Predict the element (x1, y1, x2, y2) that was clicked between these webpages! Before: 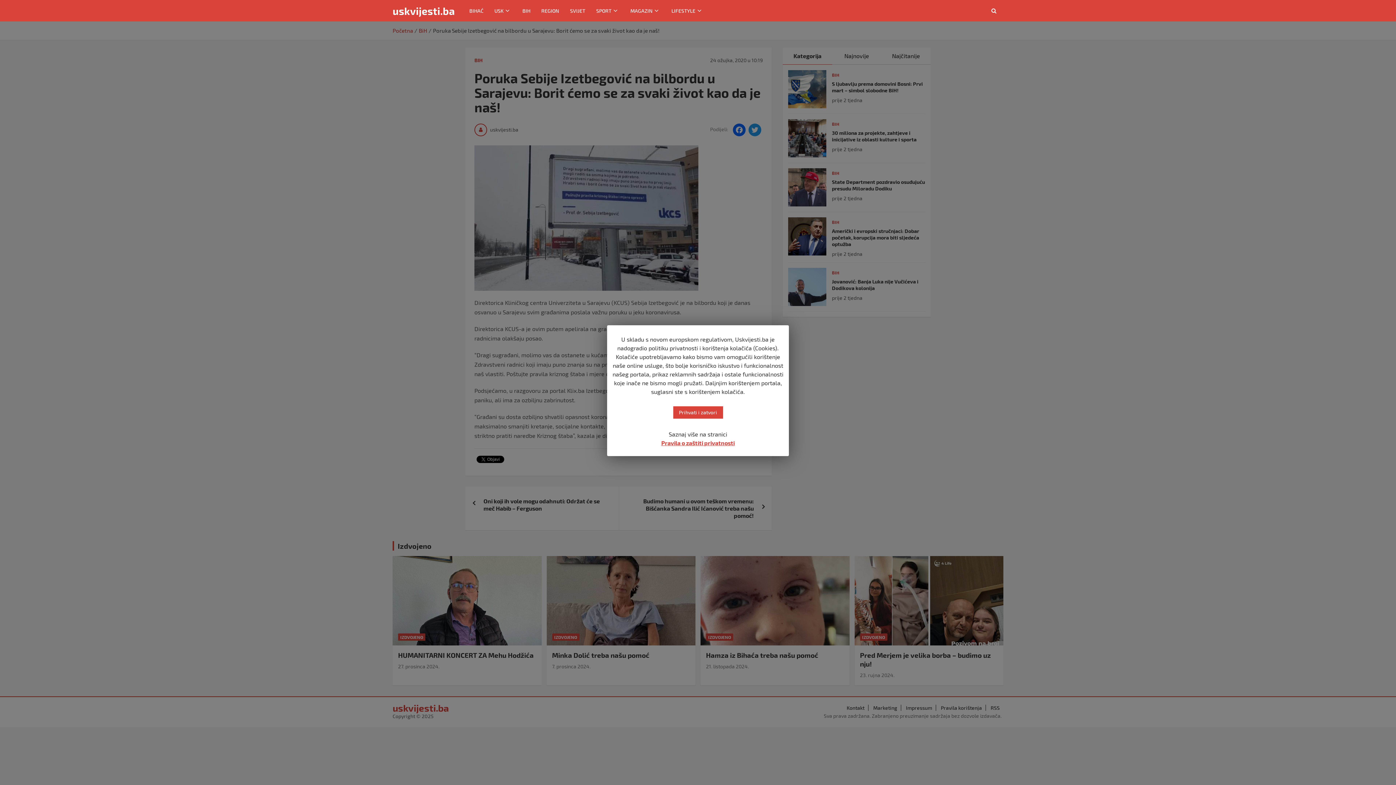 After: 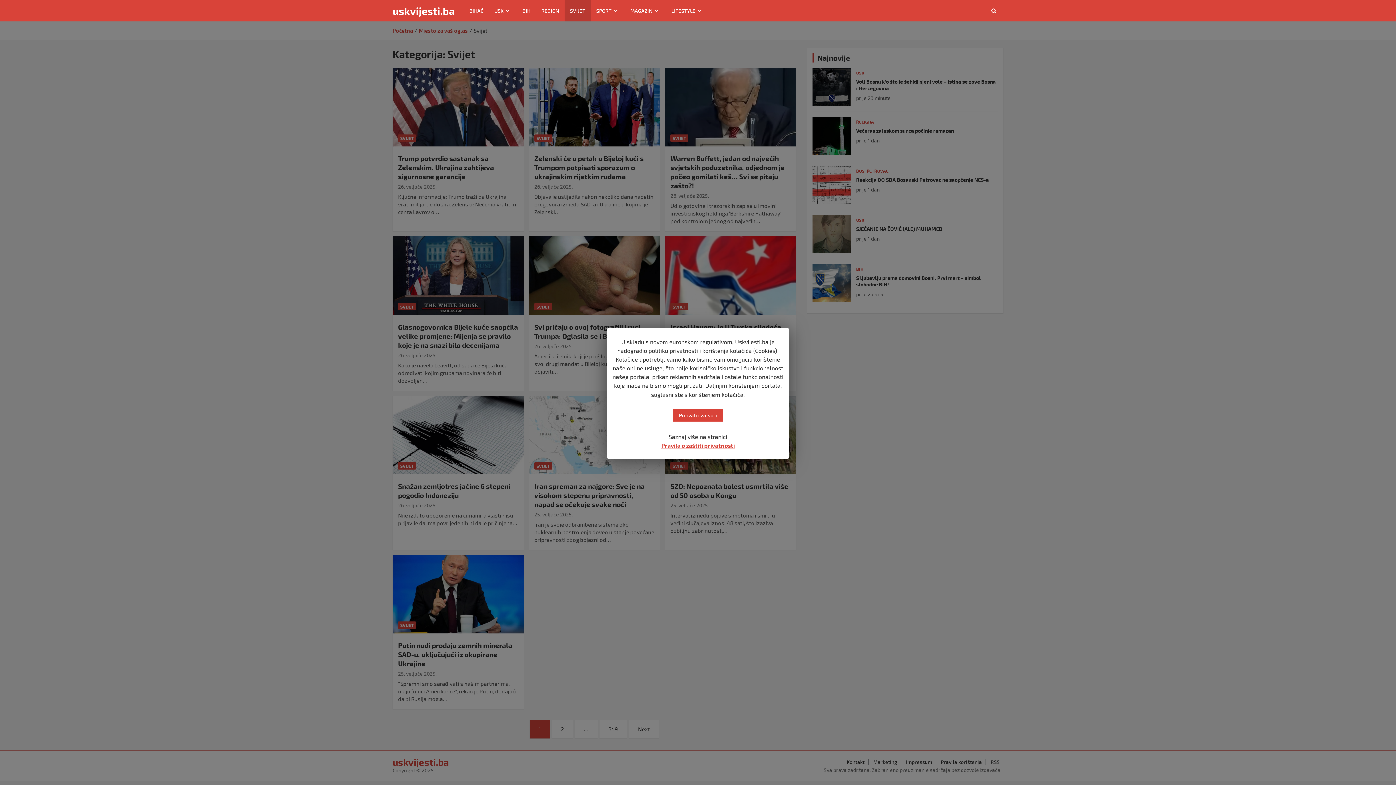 Action: label: SVIJET bbox: (564, 0, 590, 21)